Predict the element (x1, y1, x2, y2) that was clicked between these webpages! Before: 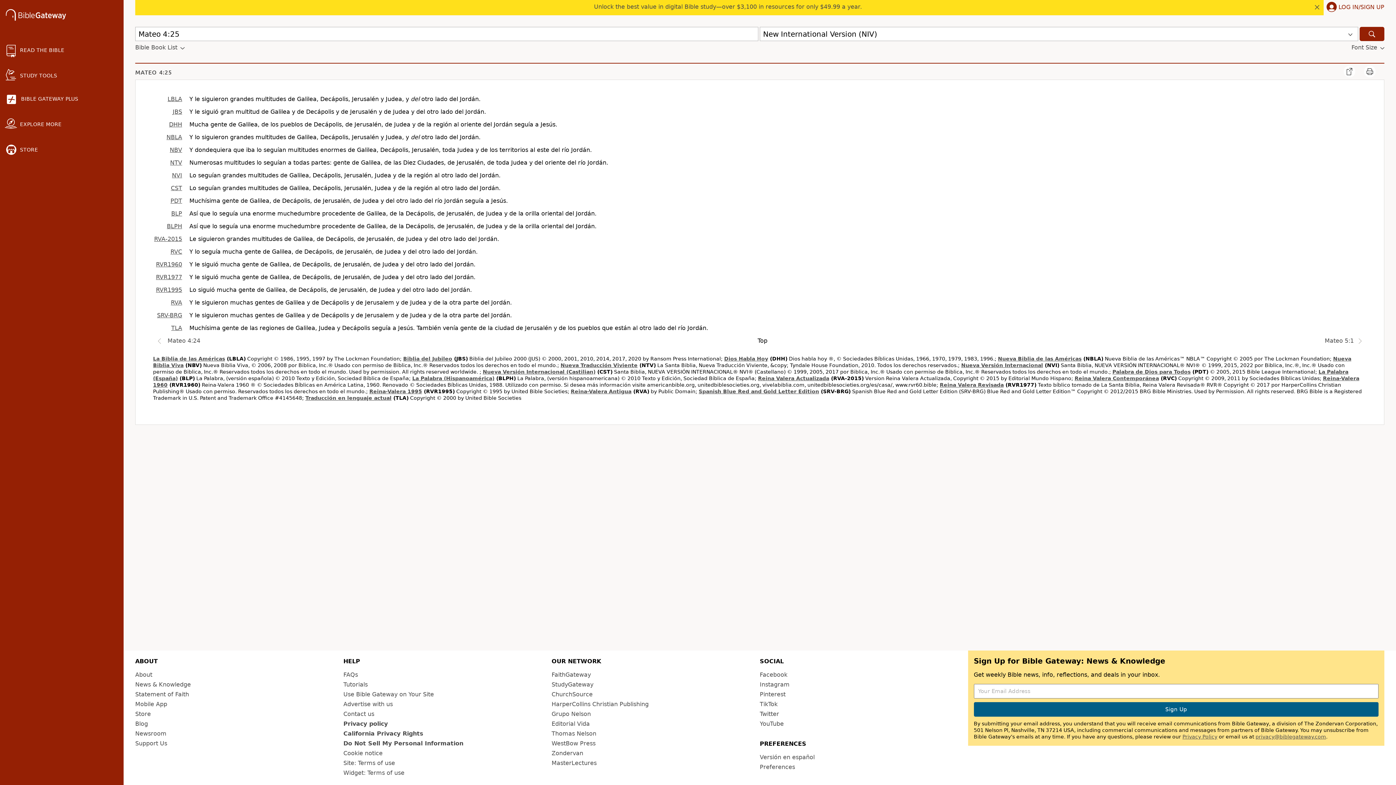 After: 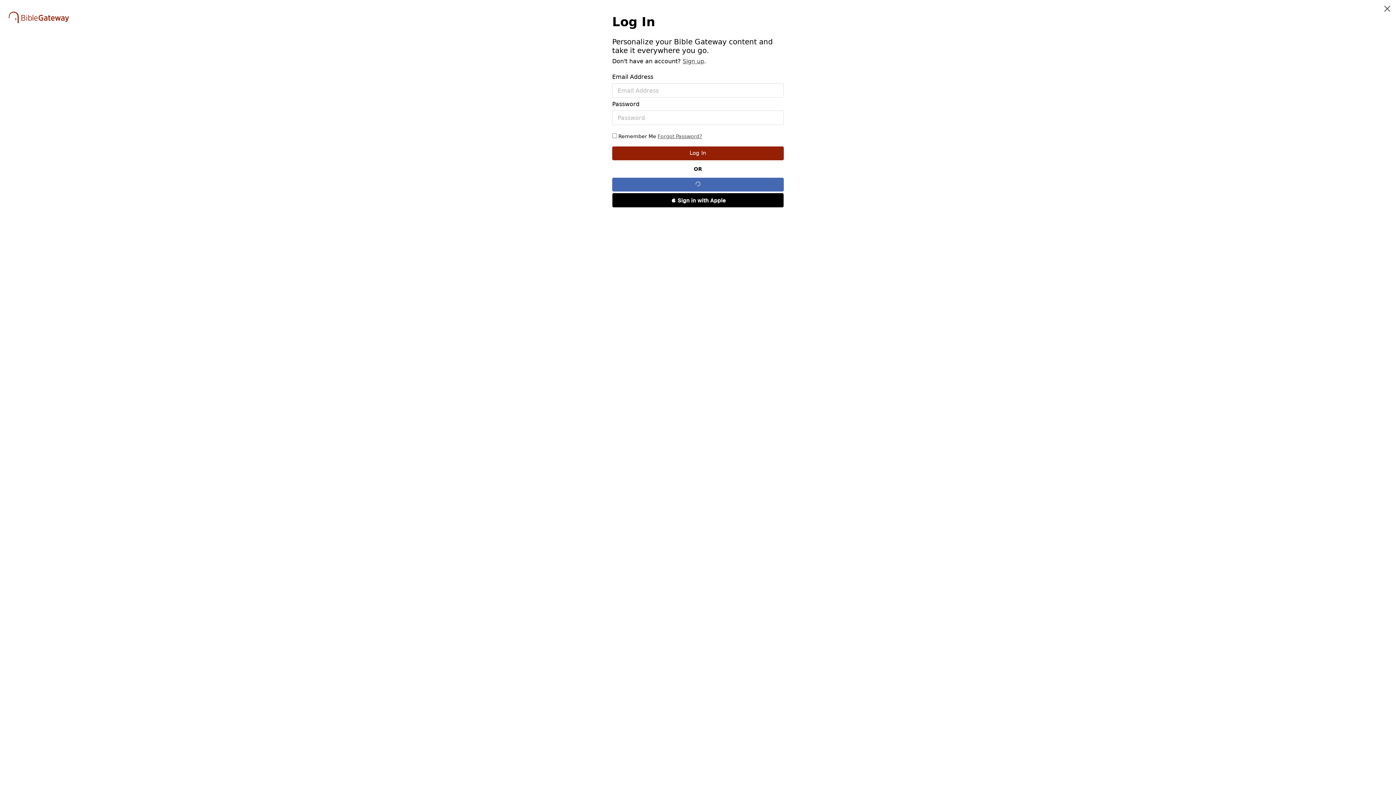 Action: label: LOG IN/SIGN UP bbox: (1338, 3, 1384, 11)